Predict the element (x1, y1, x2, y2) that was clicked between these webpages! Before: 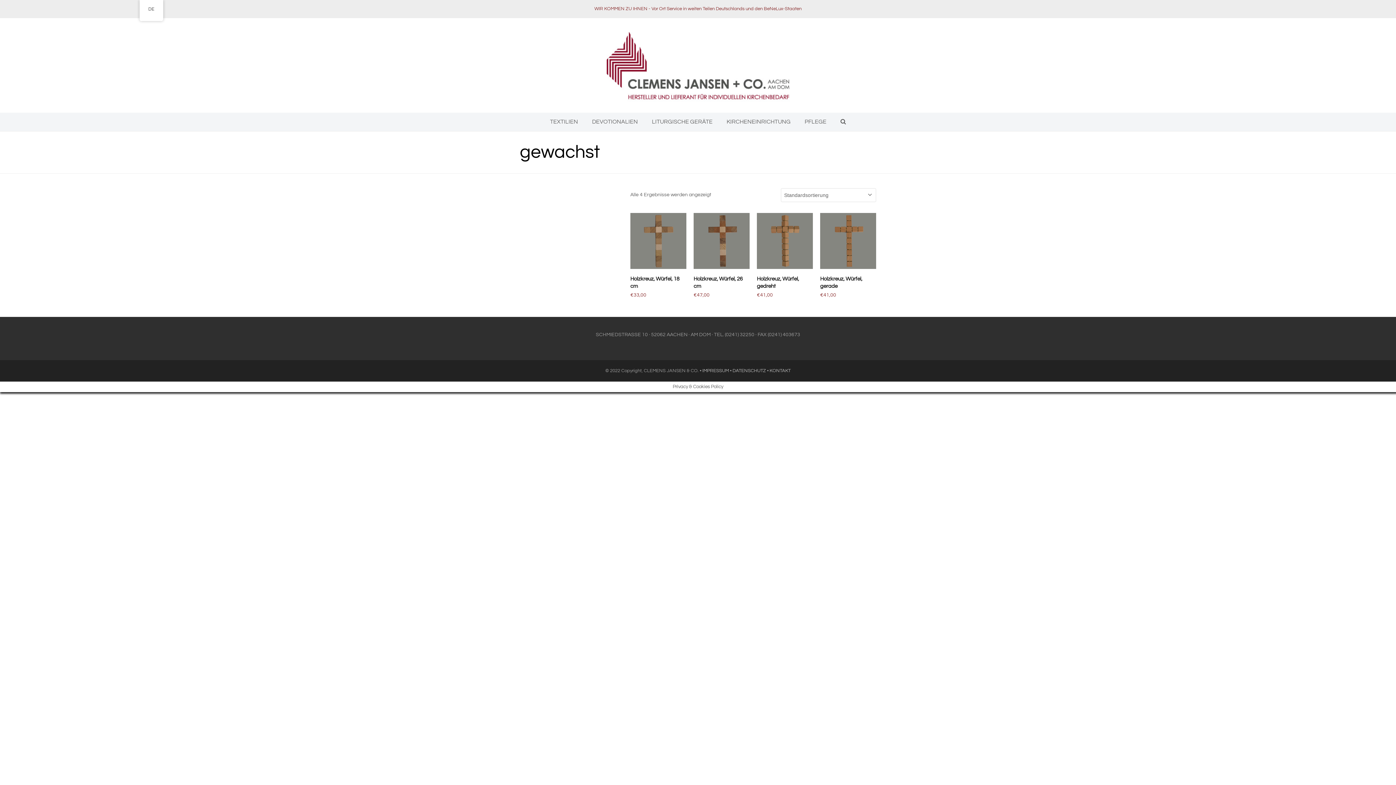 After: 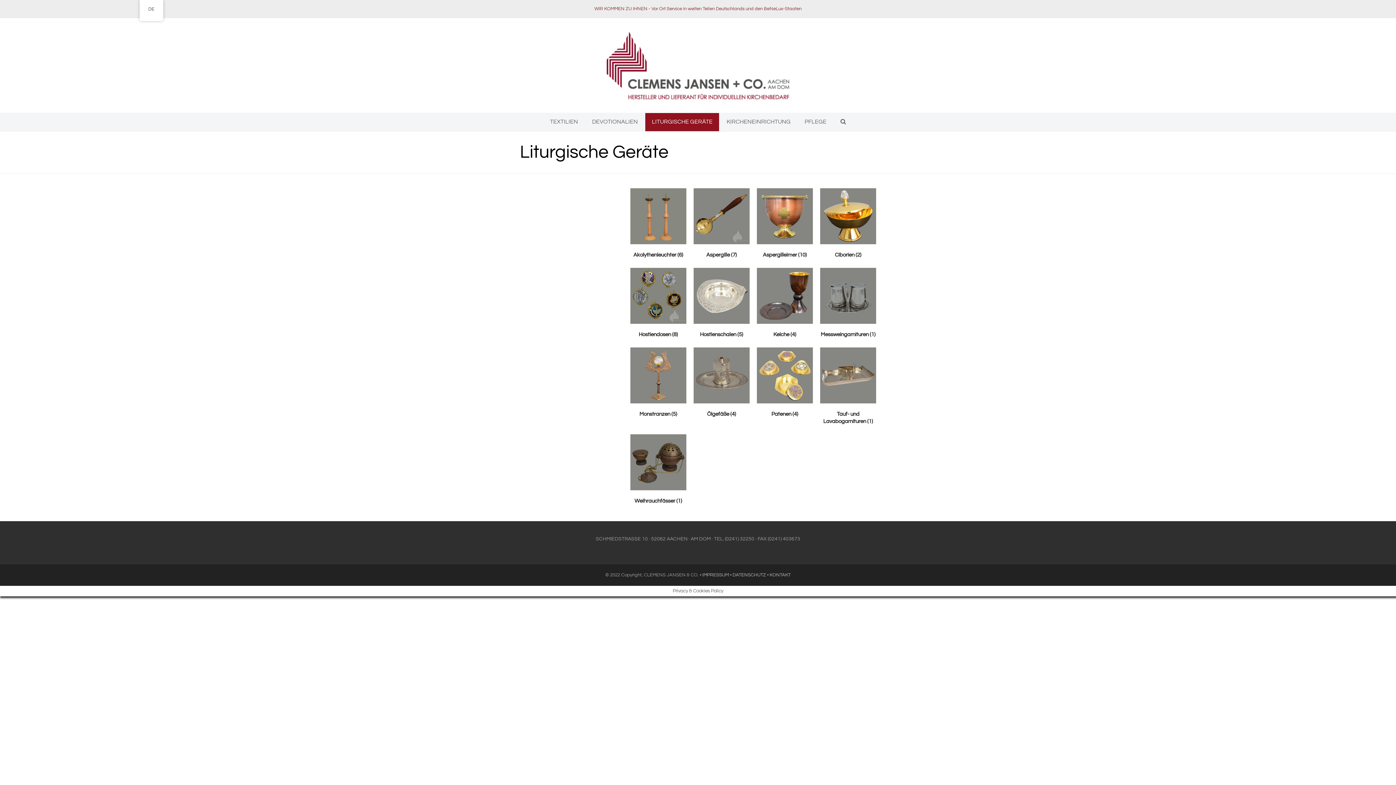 Action: label: LITURGISCHE GERÄTE bbox: (645, 113, 719, 131)